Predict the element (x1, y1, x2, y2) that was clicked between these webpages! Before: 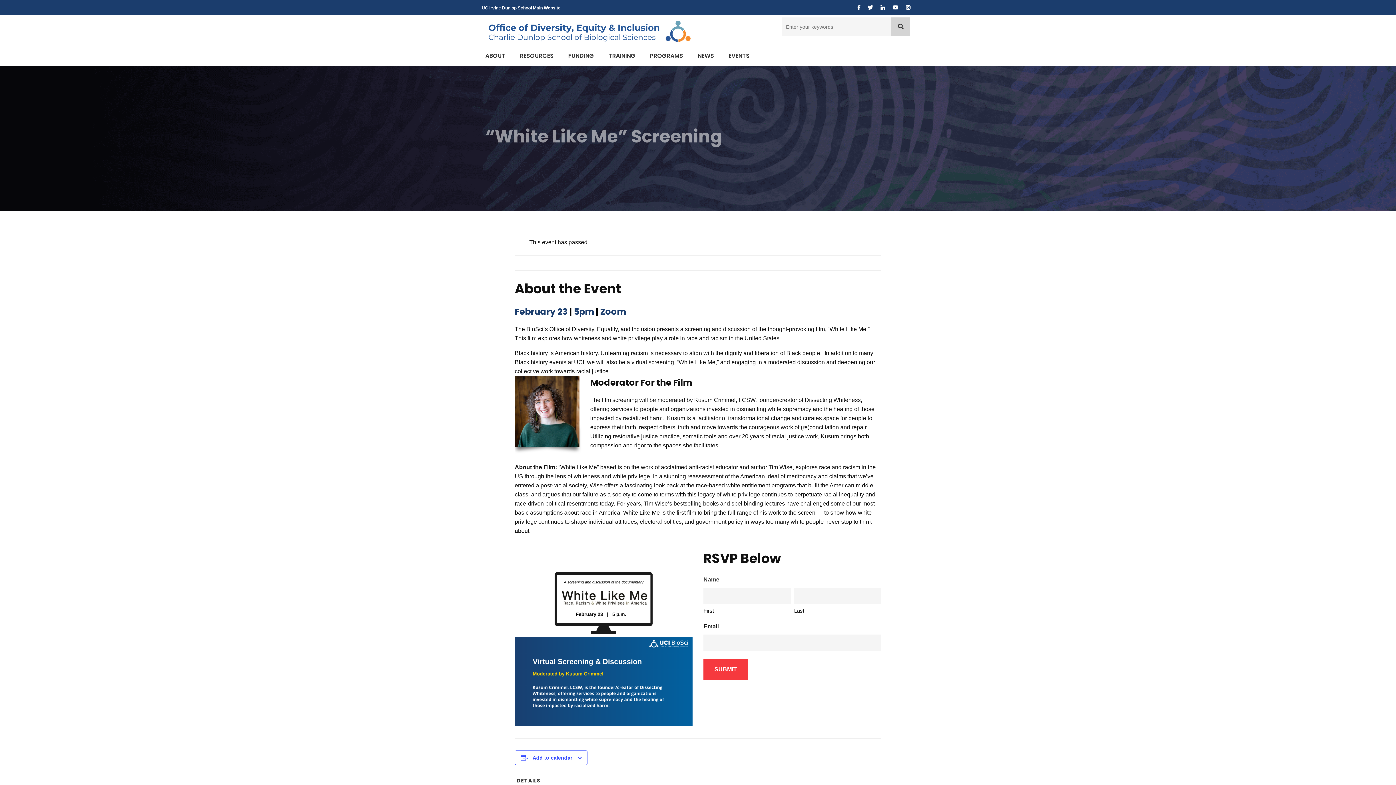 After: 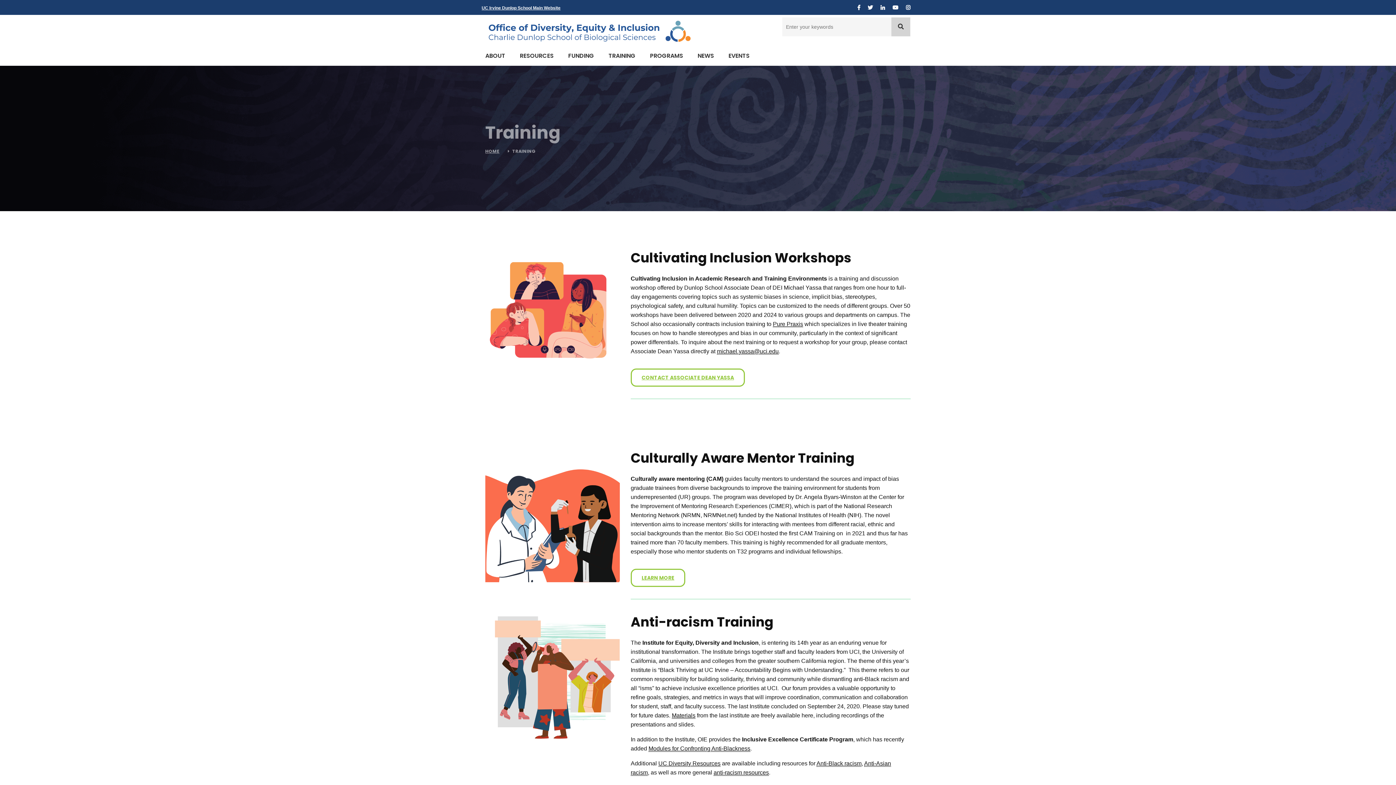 Action: label: TRAINING bbox: (608, 49, 635, 62)